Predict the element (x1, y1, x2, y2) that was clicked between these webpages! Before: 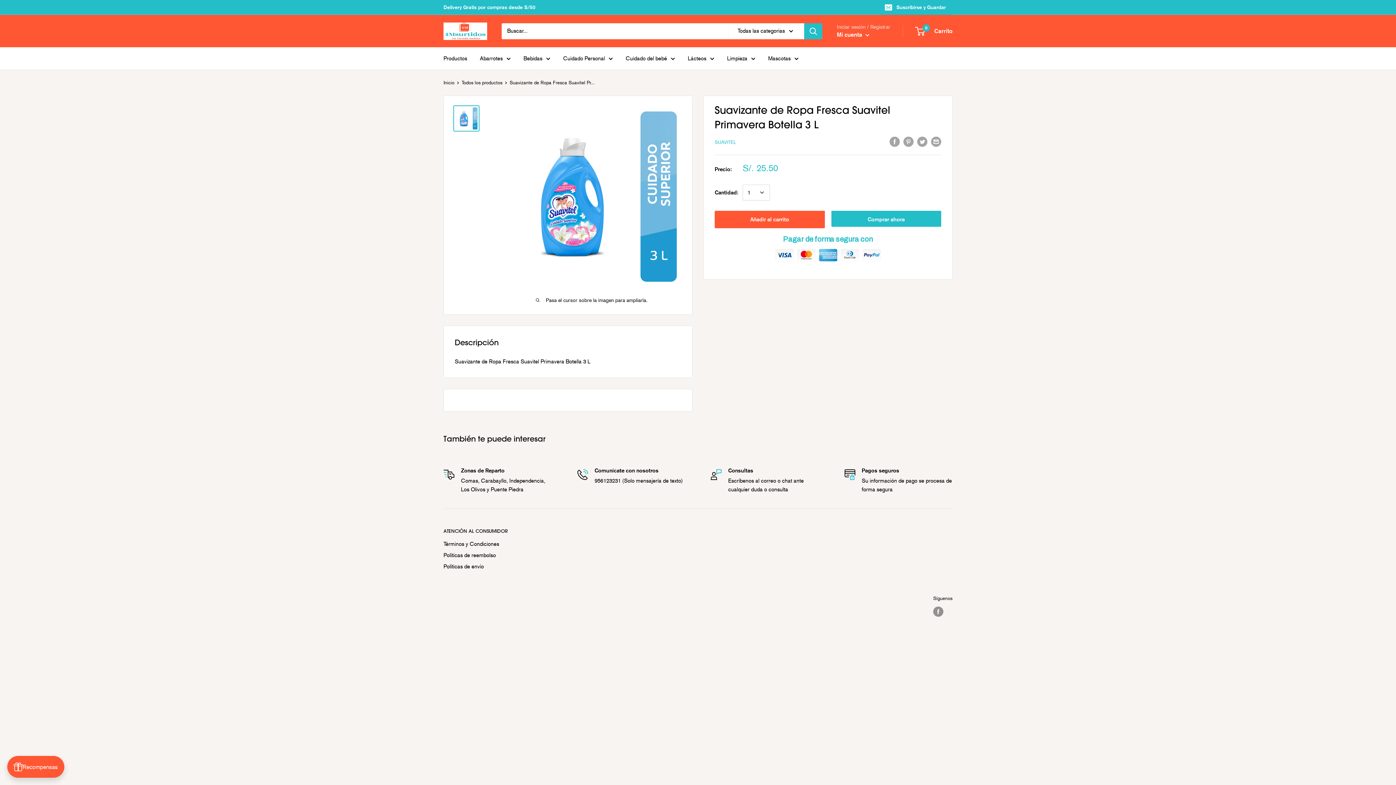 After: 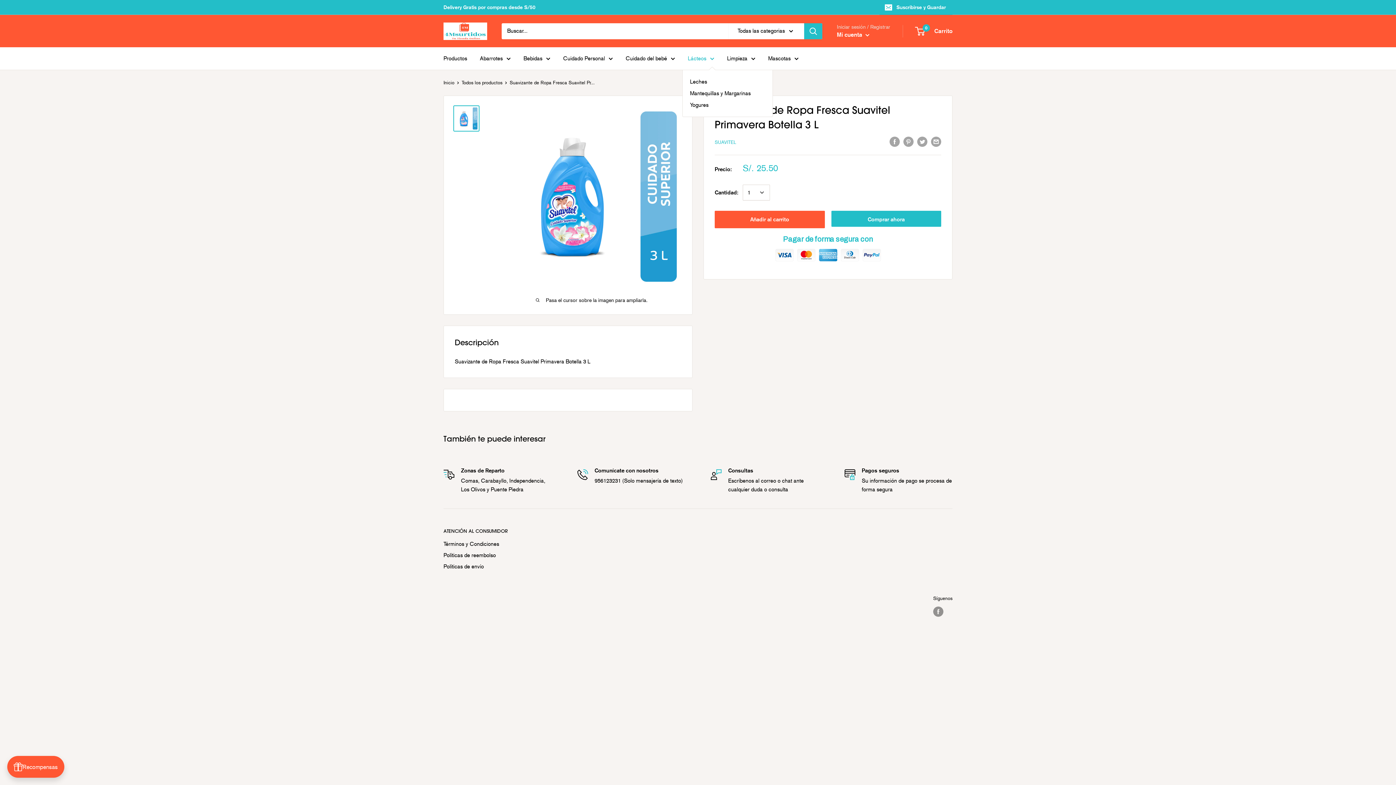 Action: label: Lácteos bbox: (688, 53, 714, 63)